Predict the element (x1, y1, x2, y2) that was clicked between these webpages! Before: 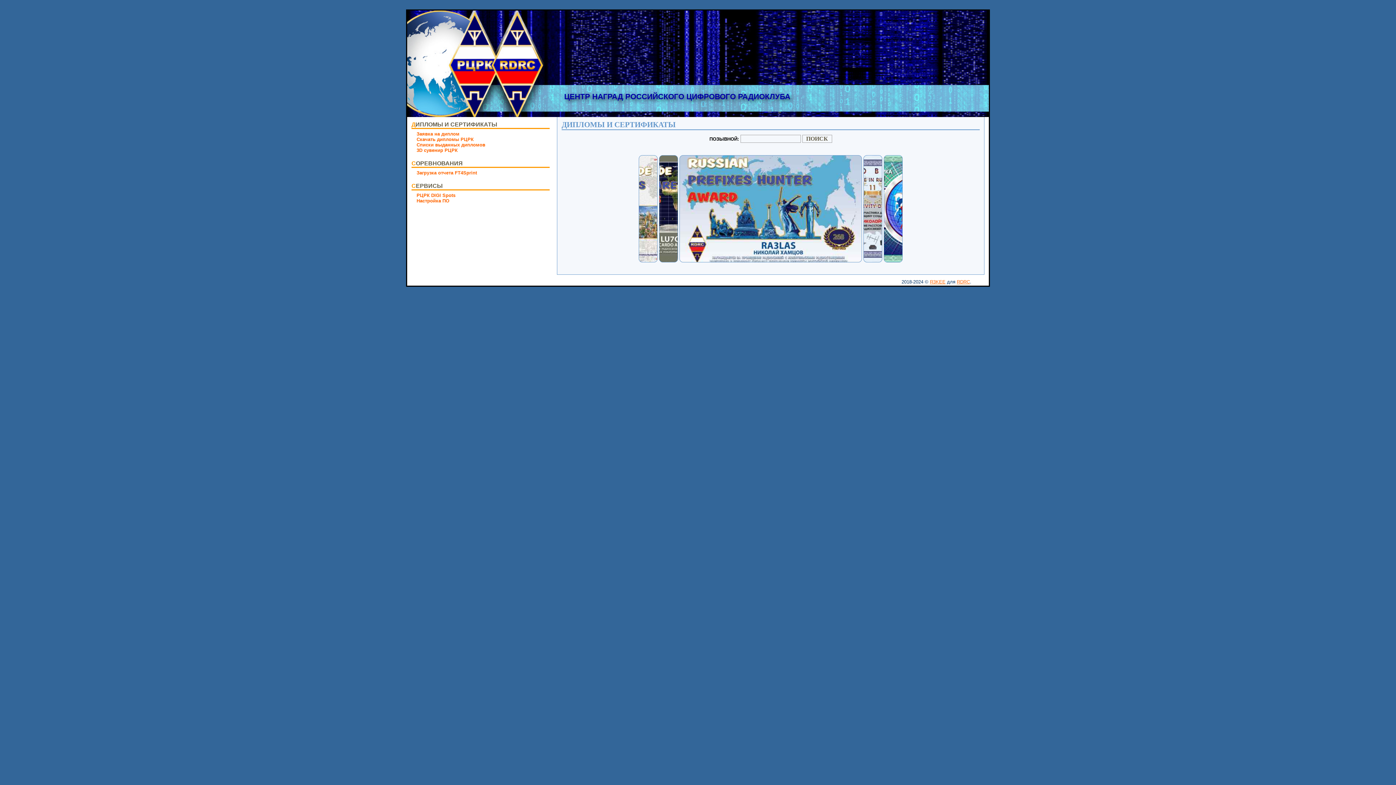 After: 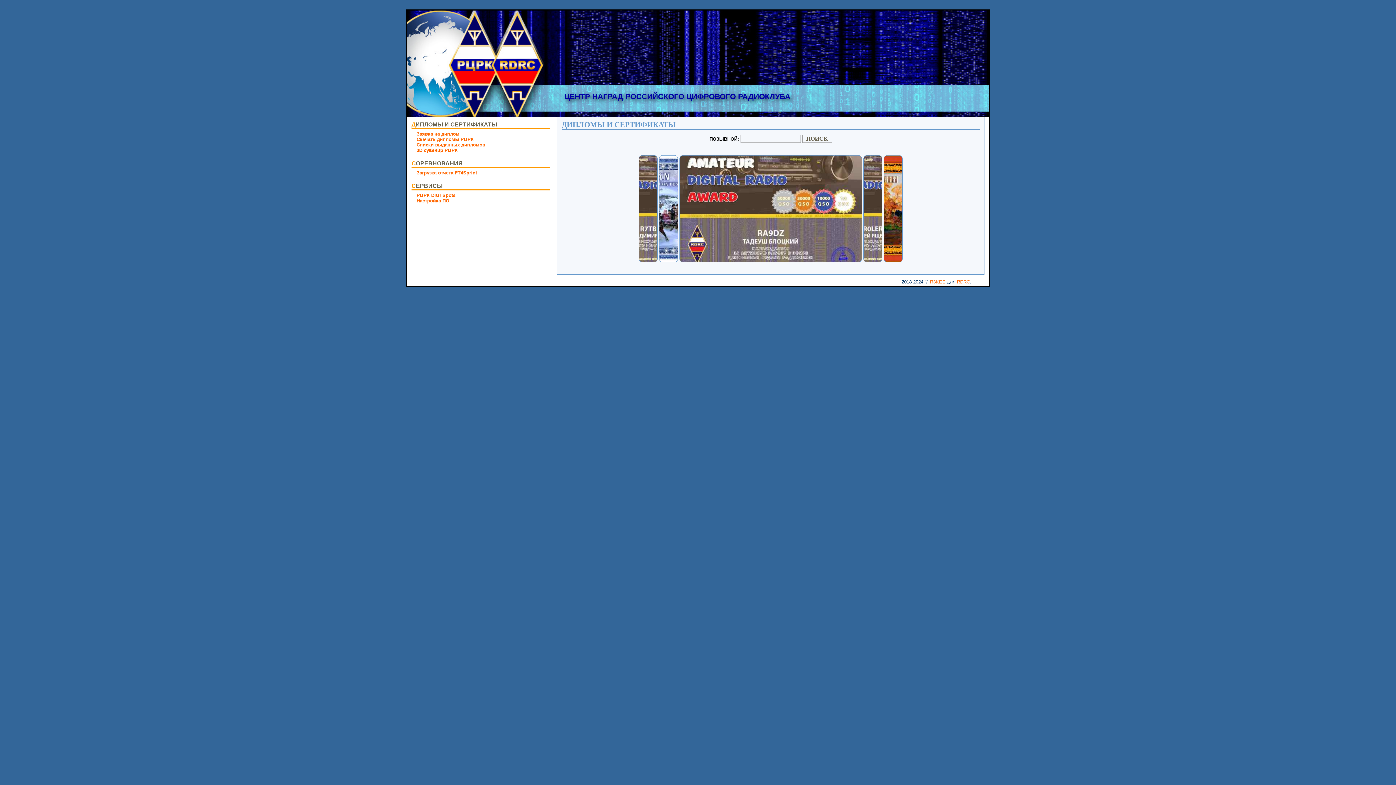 Action: bbox: (412, 136, 549, 142) label: Скачать дипломы РЦРК